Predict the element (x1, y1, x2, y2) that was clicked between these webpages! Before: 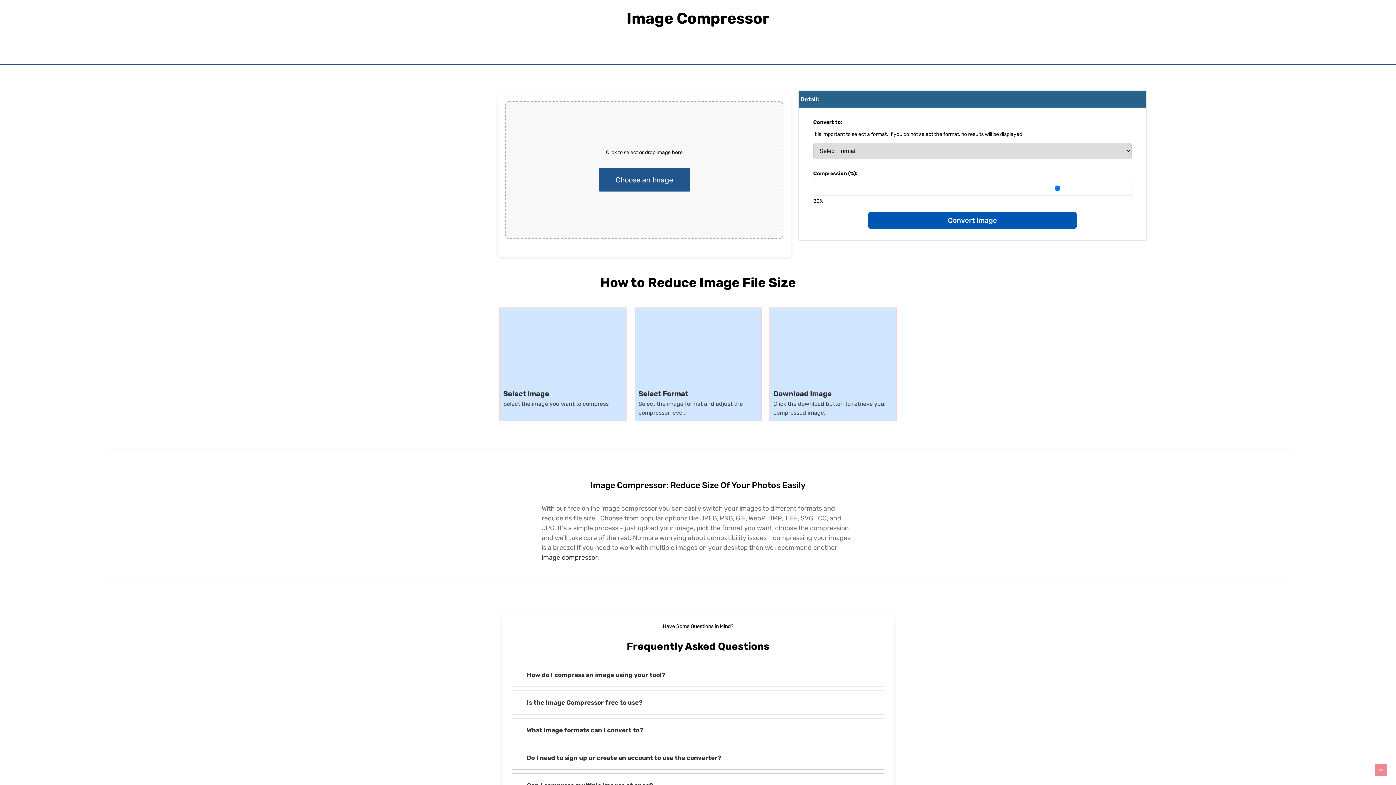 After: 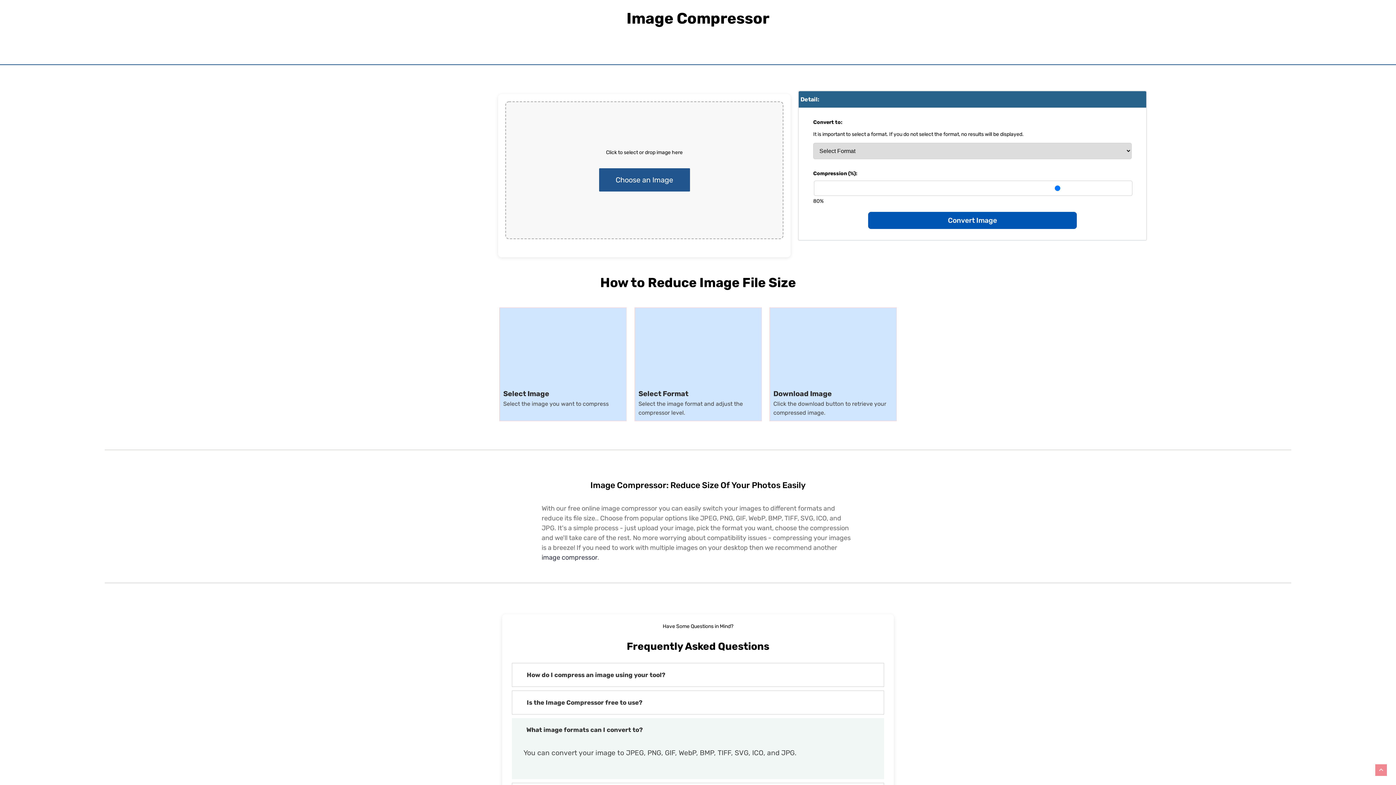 Action: label: What image formats can I convert to? bbox: (512, 718, 884, 742)